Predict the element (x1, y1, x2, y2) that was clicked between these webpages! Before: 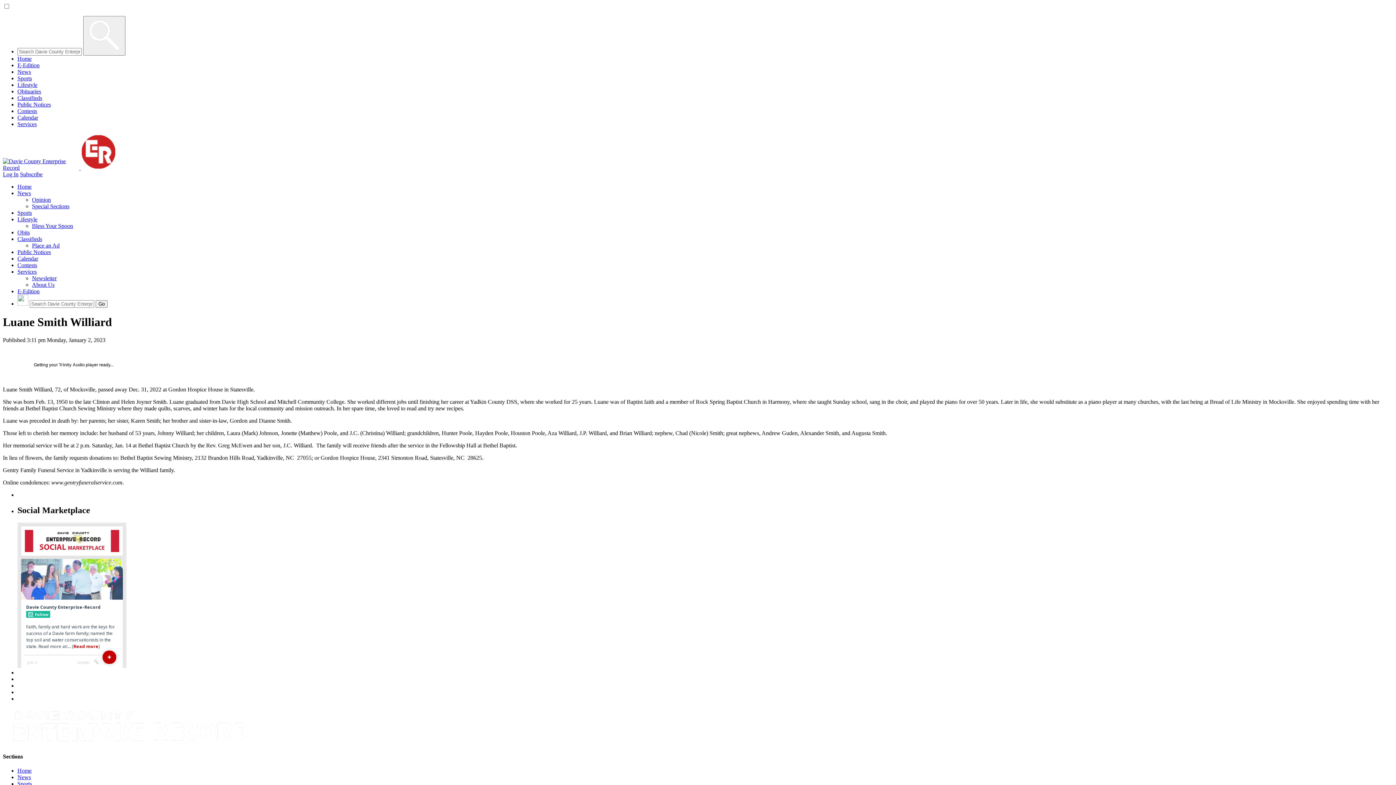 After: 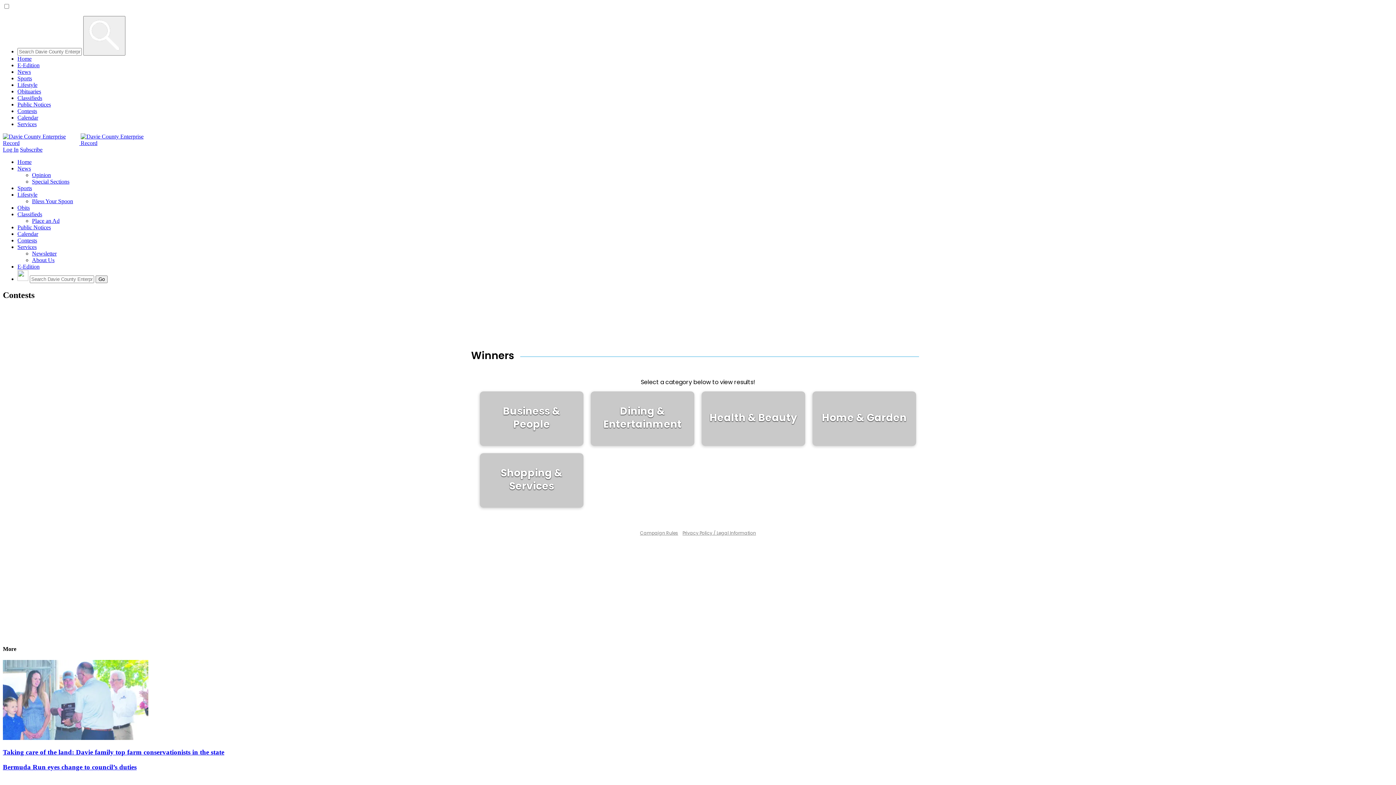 Action: bbox: (17, 262, 37, 268) label: Contests